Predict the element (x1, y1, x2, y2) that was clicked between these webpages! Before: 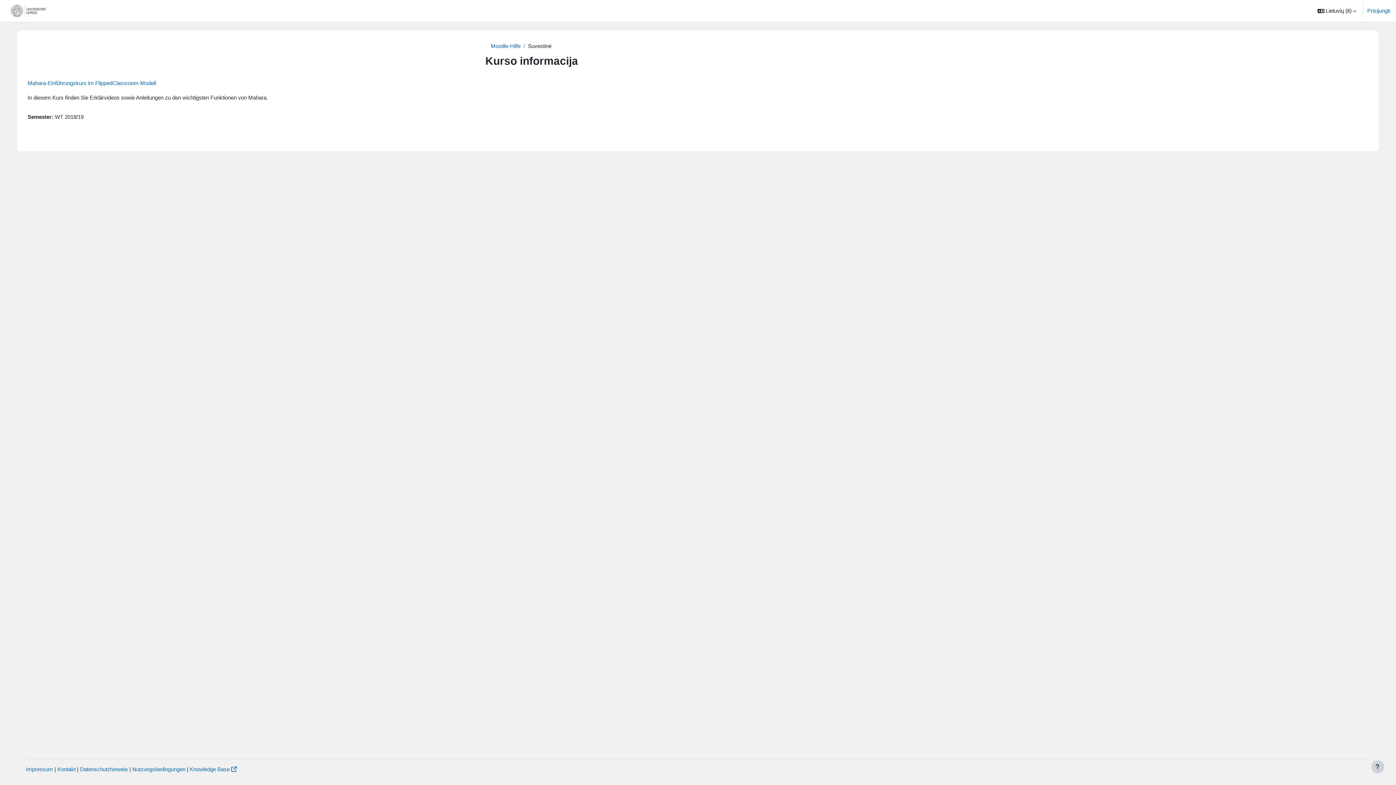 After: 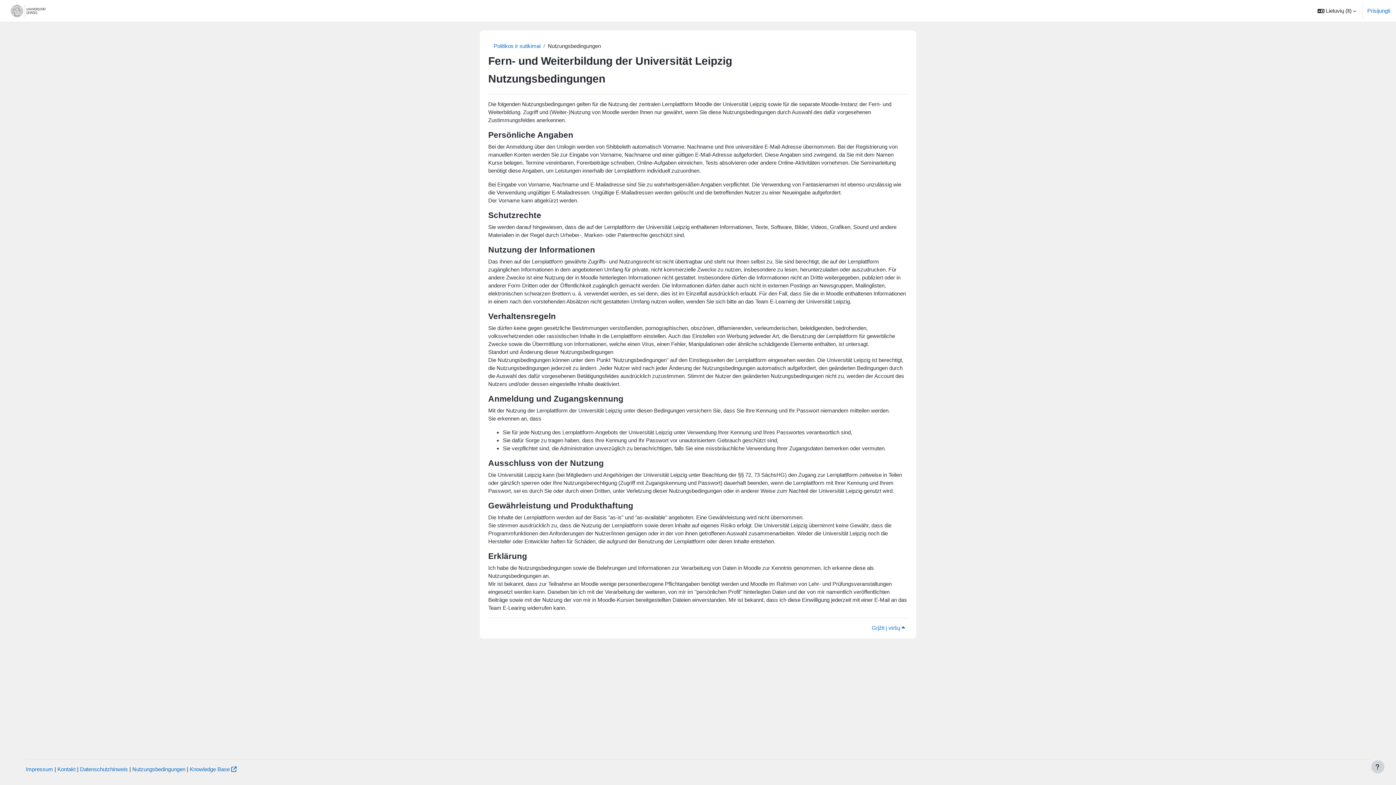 Action: label: Nutzungsbedingungen bbox: (132, 766, 185, 772)